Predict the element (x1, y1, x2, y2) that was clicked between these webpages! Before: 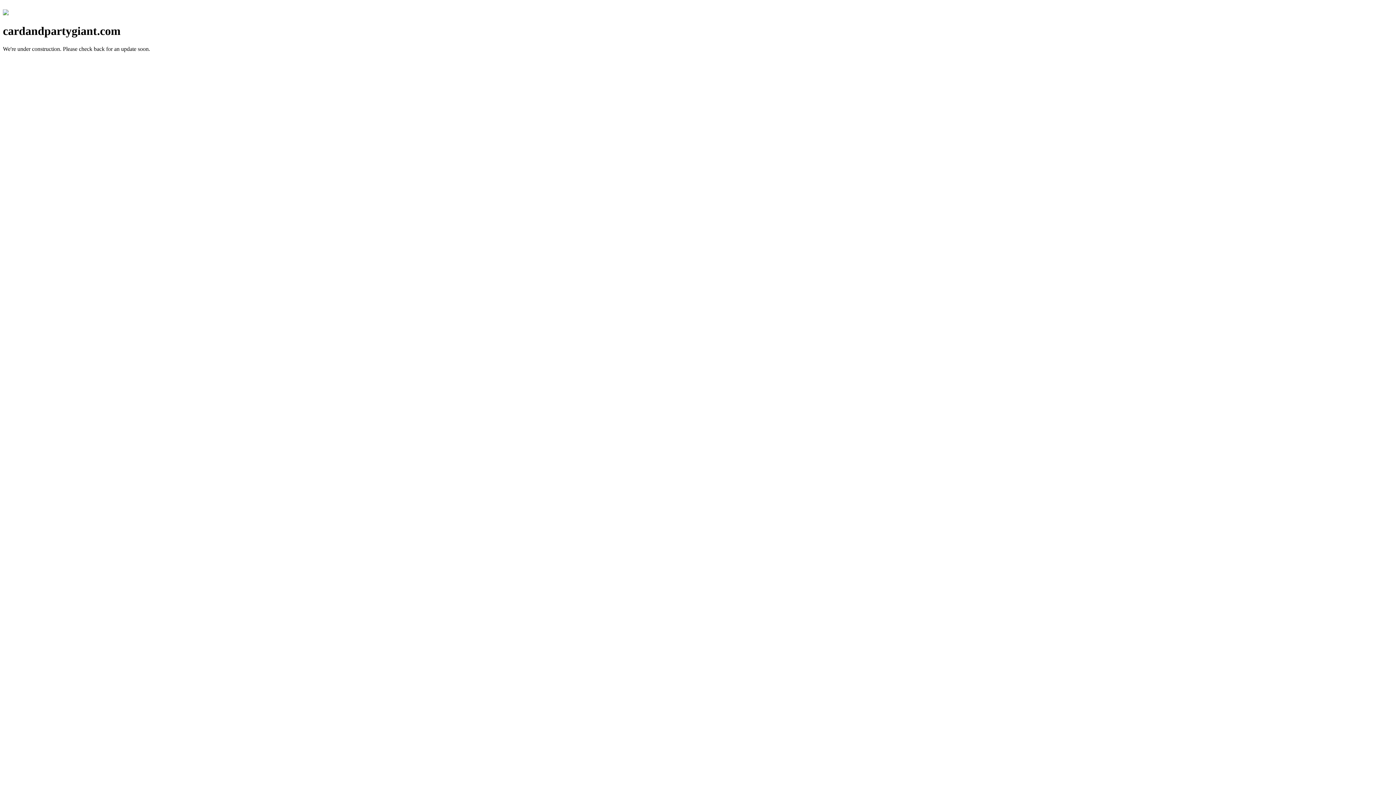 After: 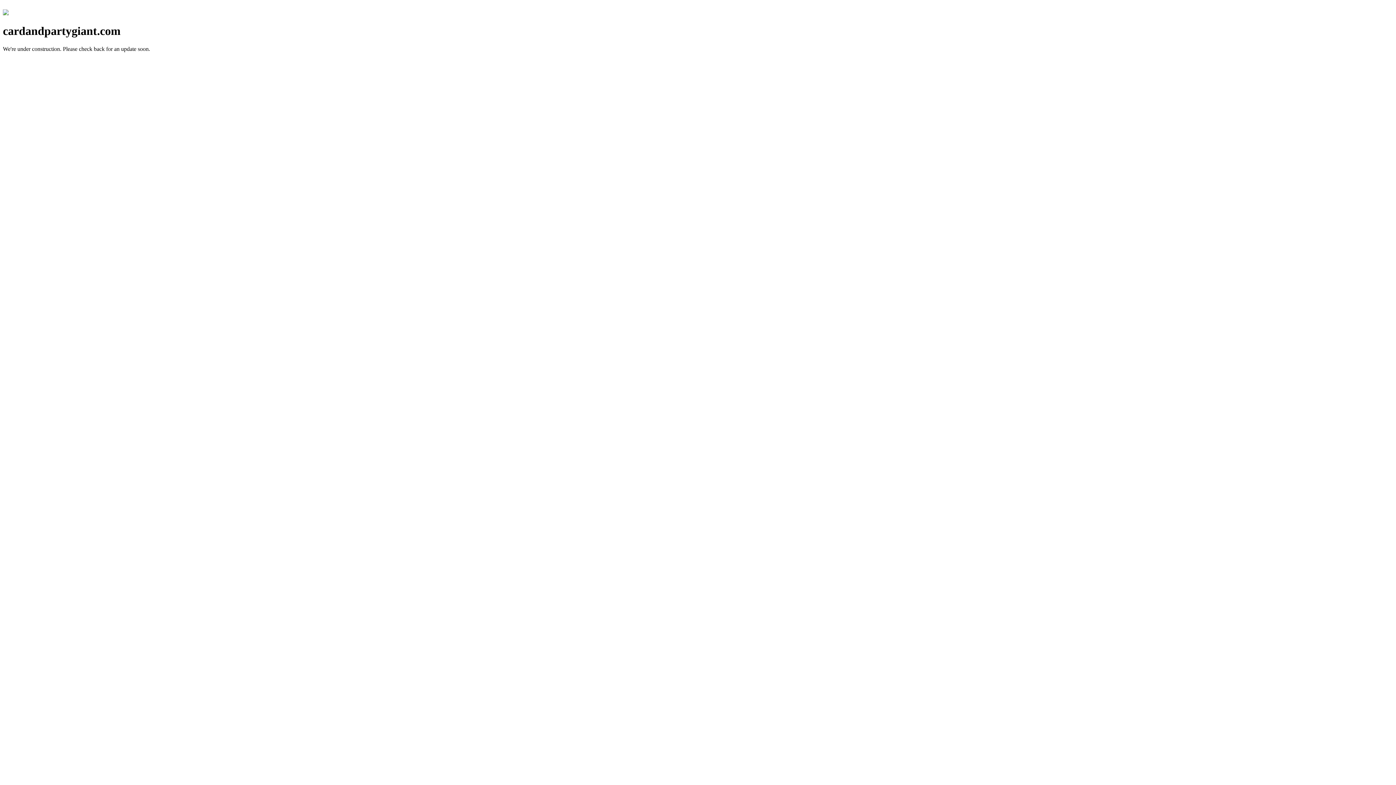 Action: bbox: (2, 10, 8, 16)